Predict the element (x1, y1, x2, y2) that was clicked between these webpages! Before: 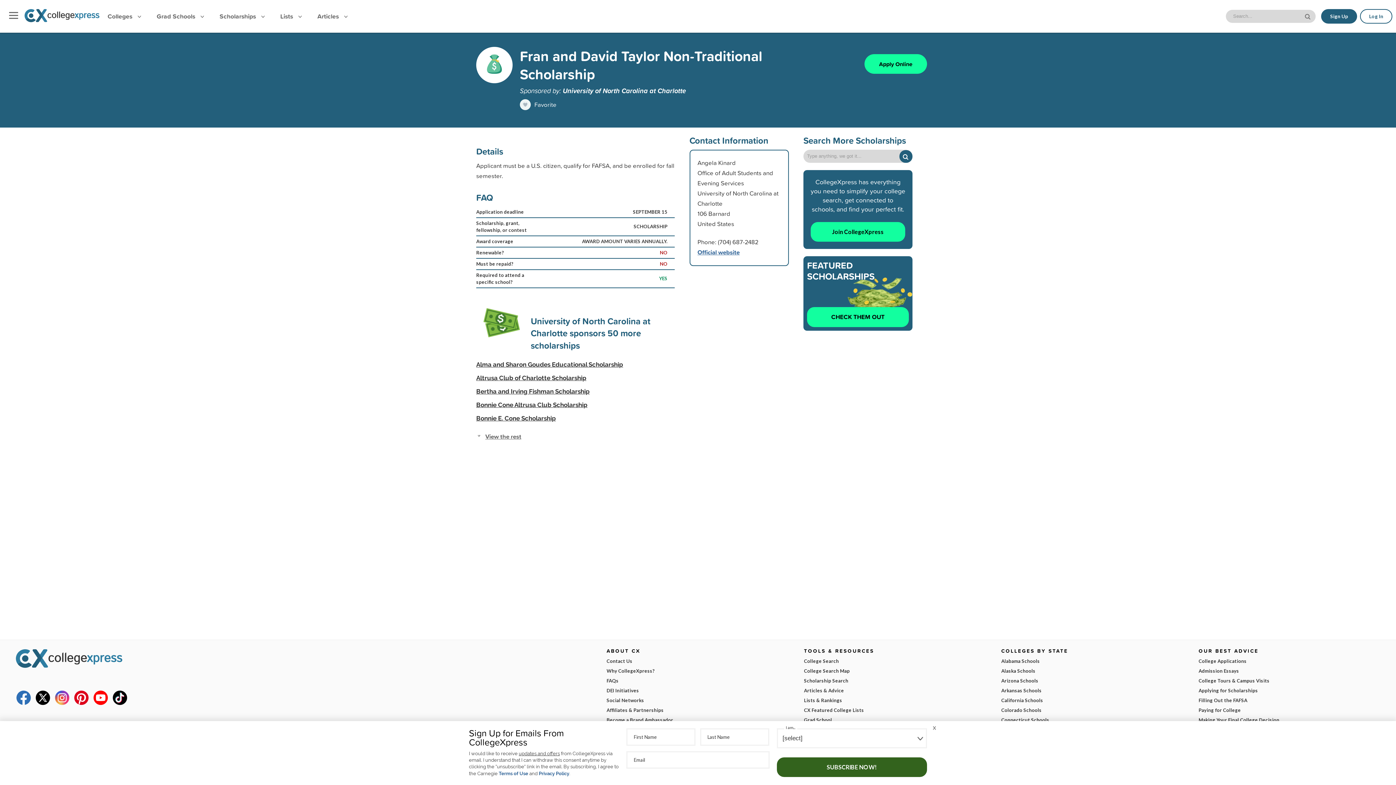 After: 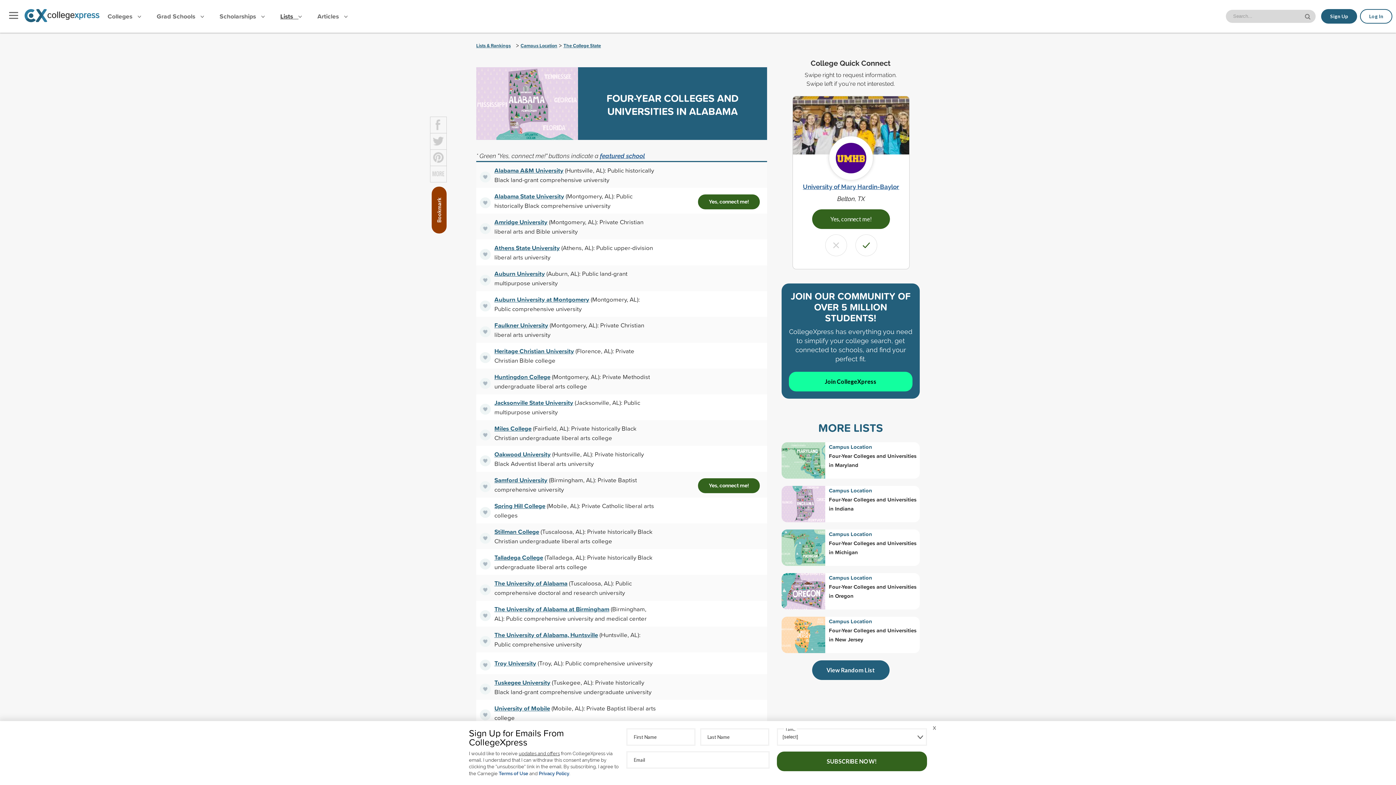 Action: label: Alabama Schools bbox: (1001, 656, 1184, 666)